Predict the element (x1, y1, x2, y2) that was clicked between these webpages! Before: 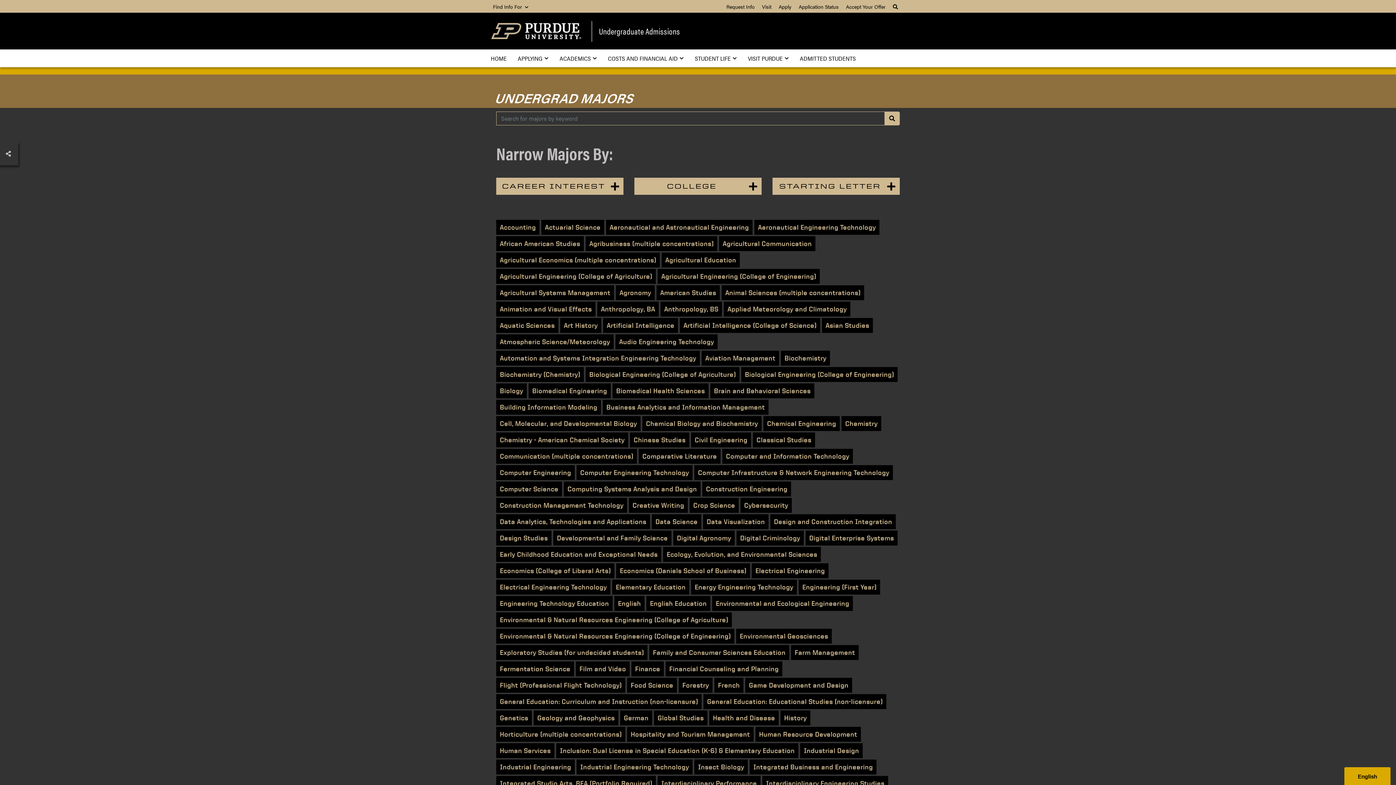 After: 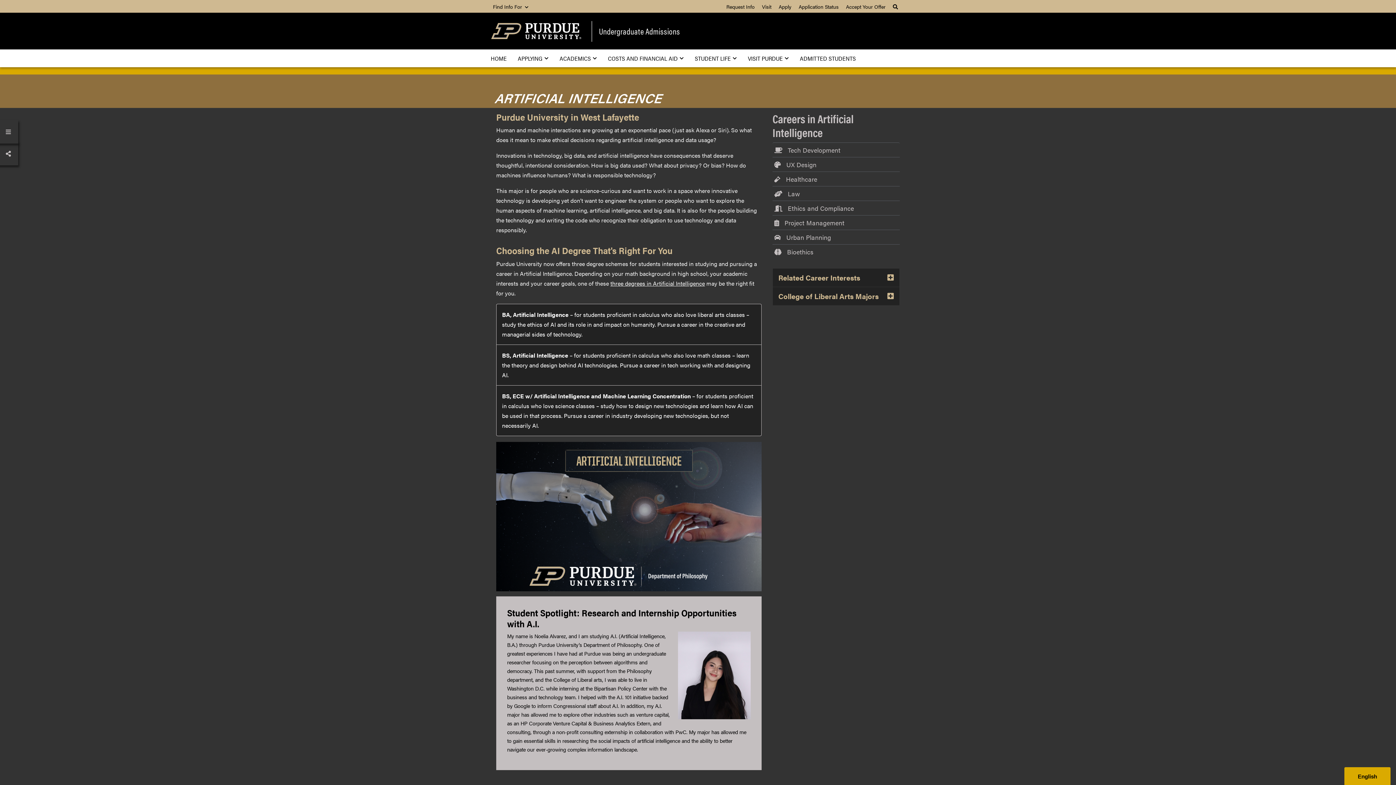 Action: bbox: (603, 318, 678, 333) label: Artificial Intelligence